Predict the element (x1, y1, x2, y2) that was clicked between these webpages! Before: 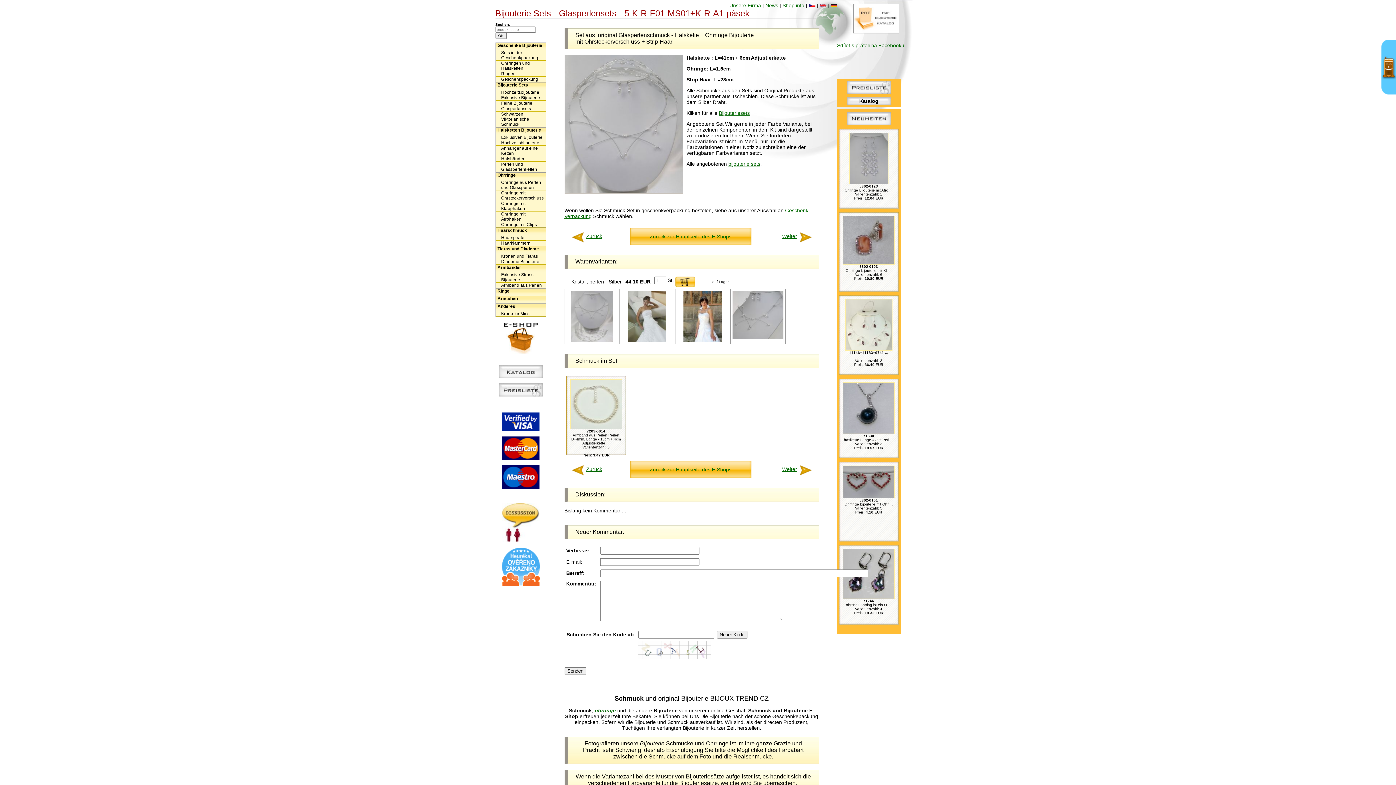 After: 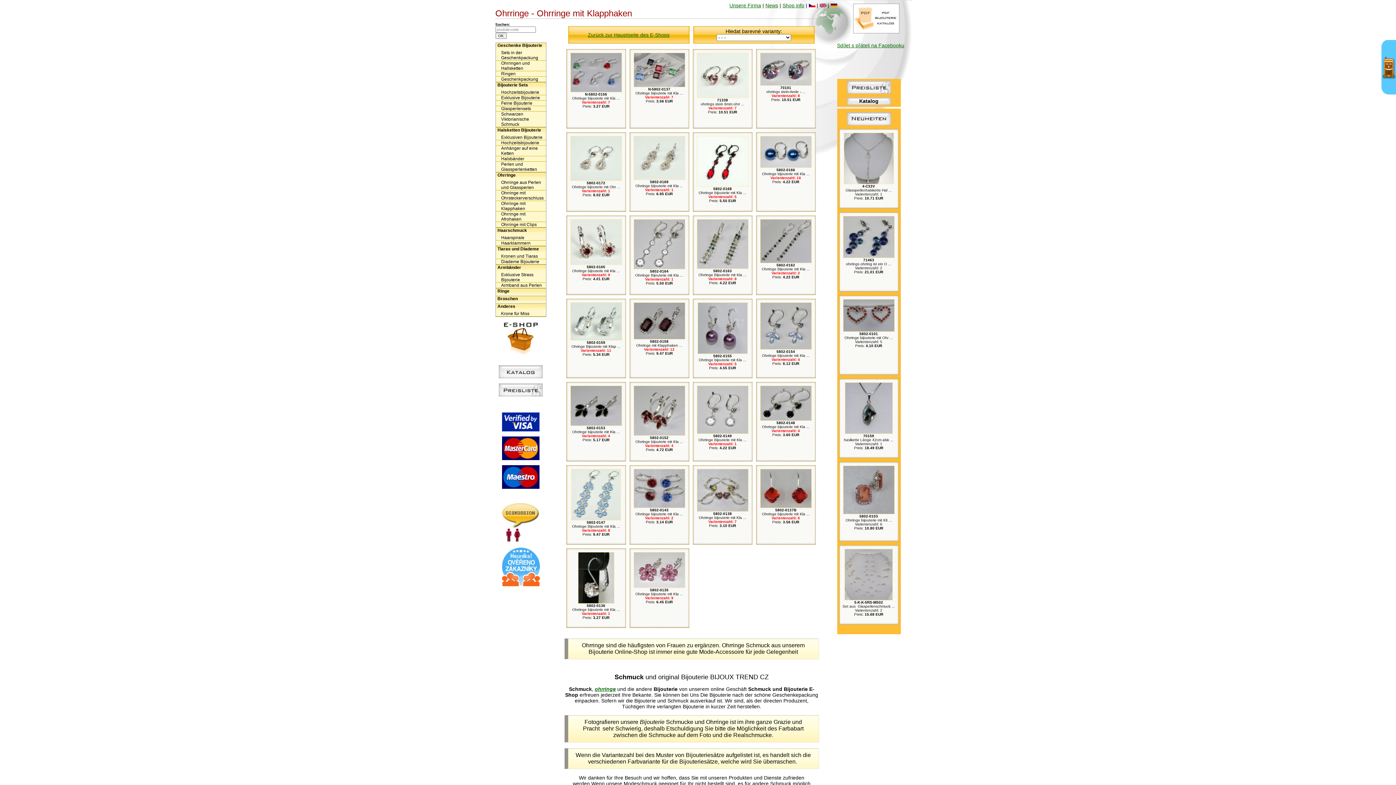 Action: label: Ohrringe mit Klapphaken bbox: (495, 201, 546, 211)